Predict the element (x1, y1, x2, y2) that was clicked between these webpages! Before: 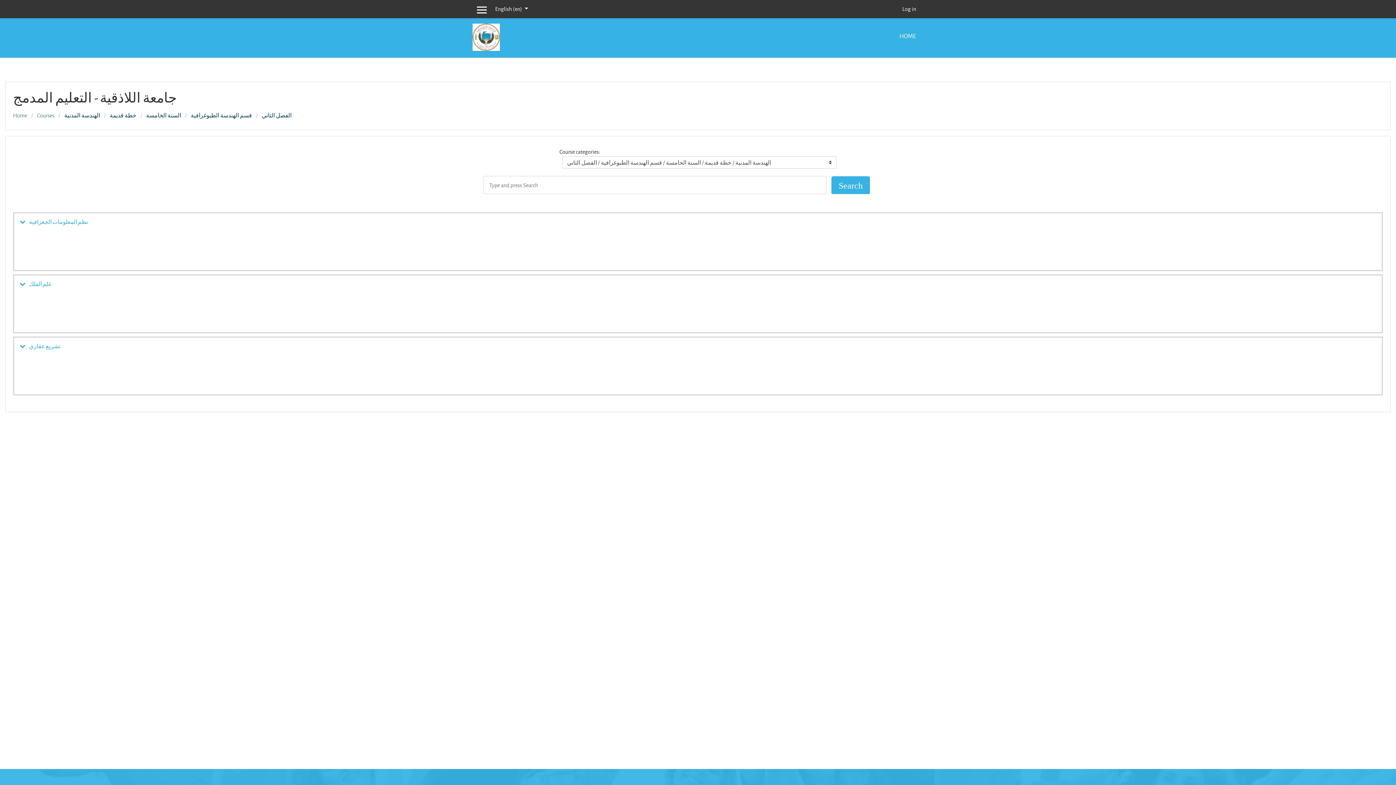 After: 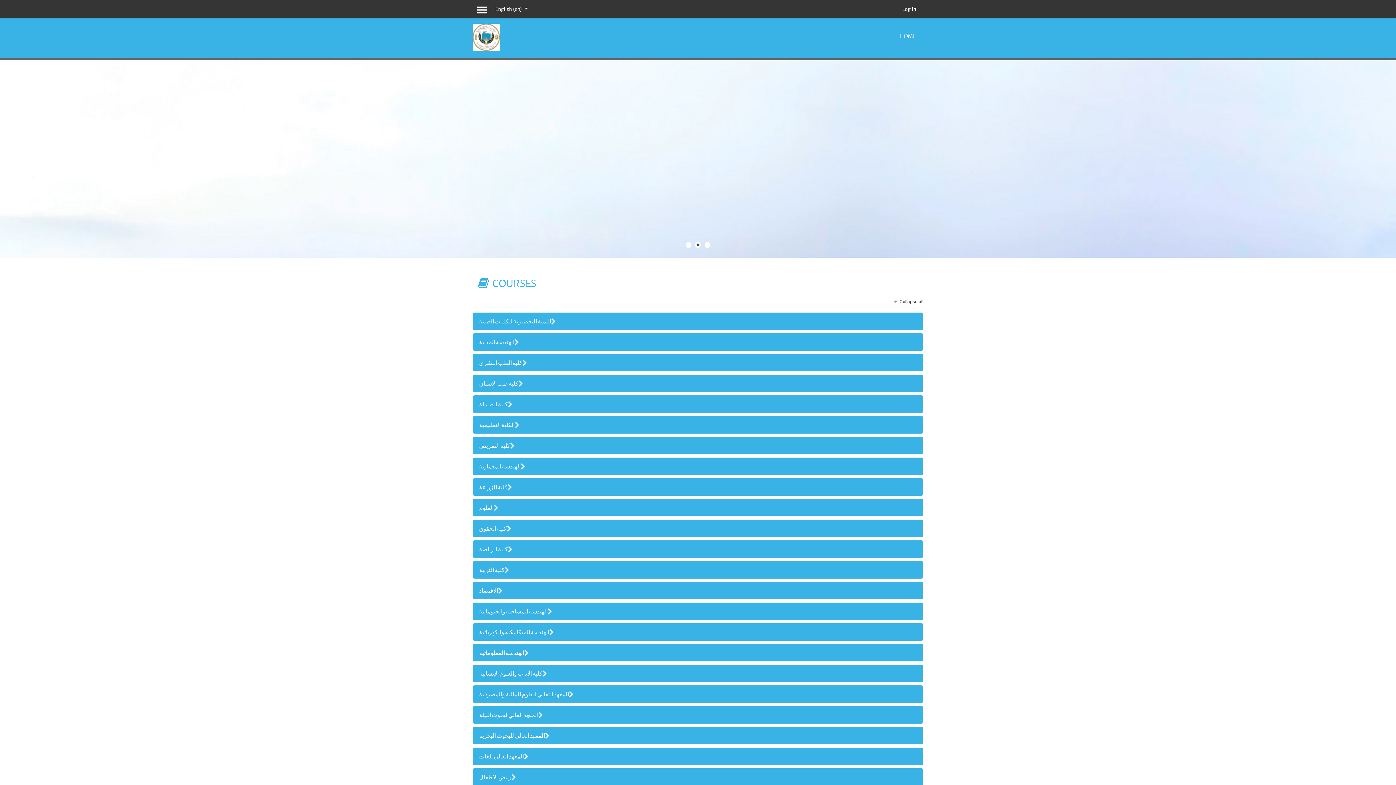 Action: label: Home bbox: (13, 112, 27, 119)